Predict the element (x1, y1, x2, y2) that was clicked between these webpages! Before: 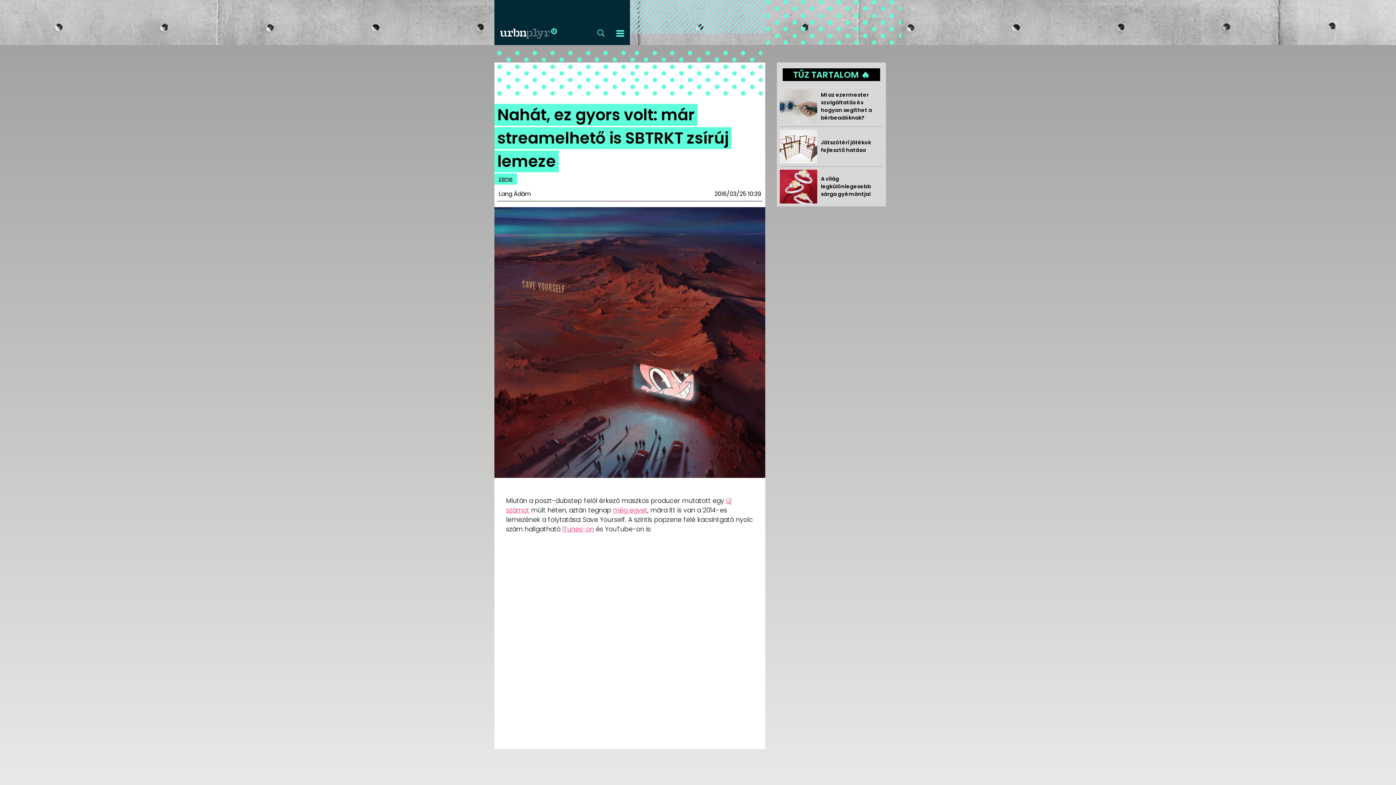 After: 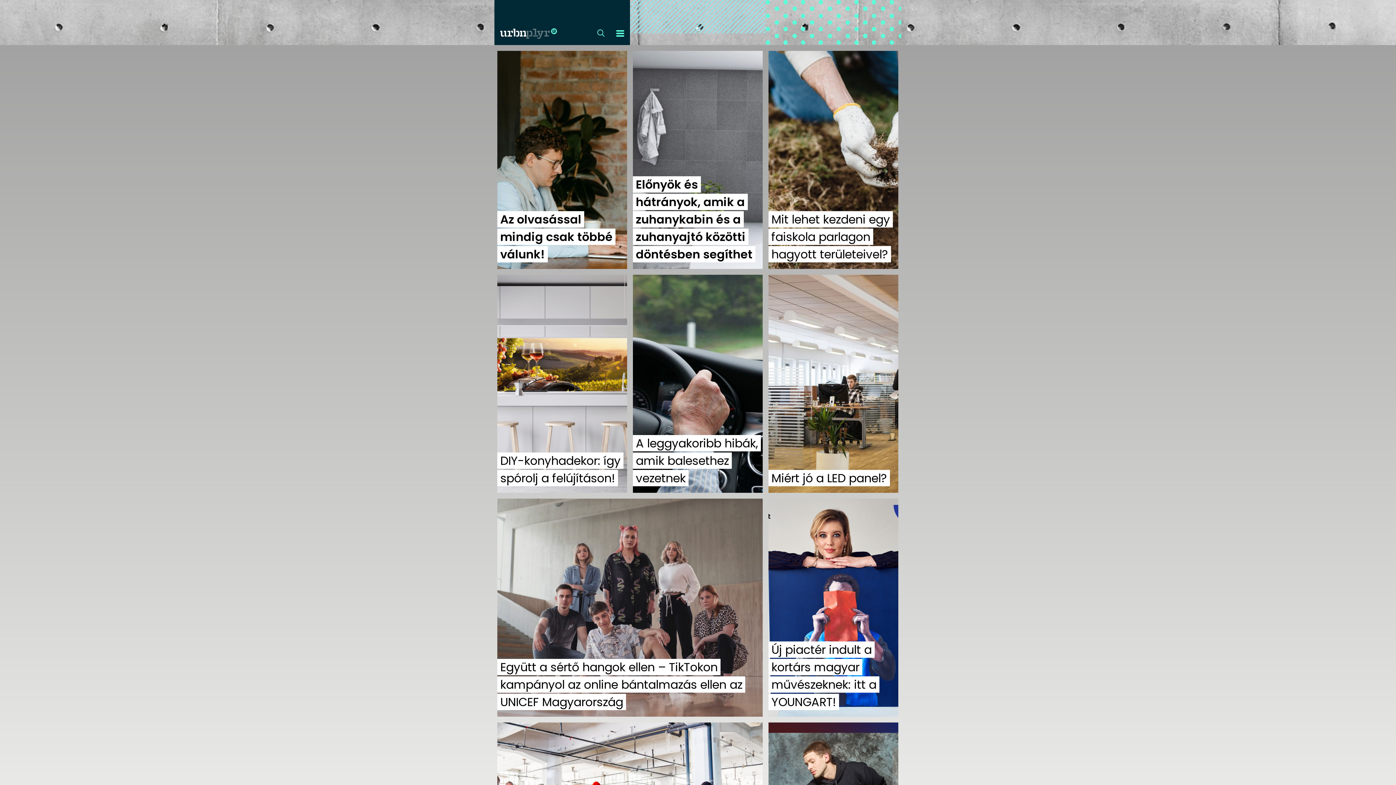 Action: bbox: (494, 22, 562, 45)